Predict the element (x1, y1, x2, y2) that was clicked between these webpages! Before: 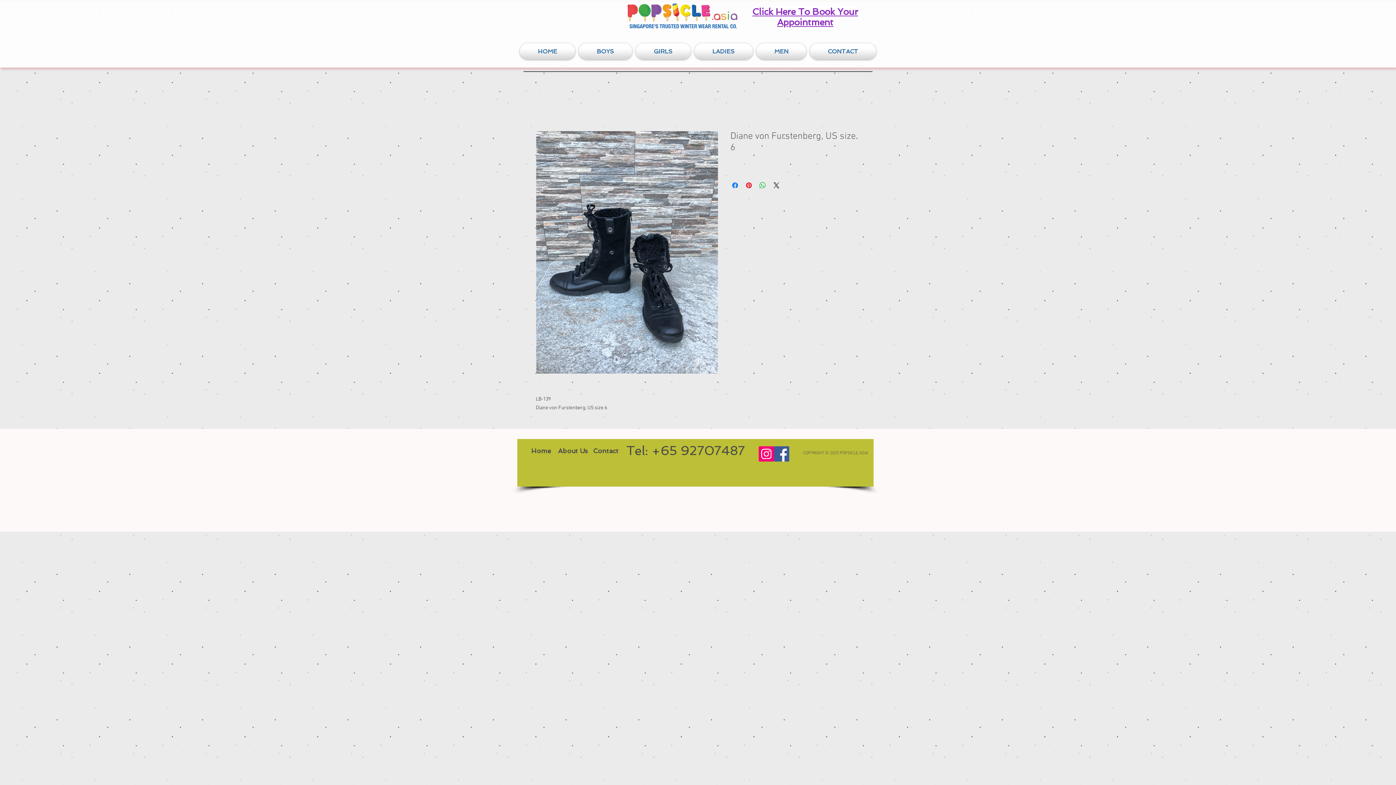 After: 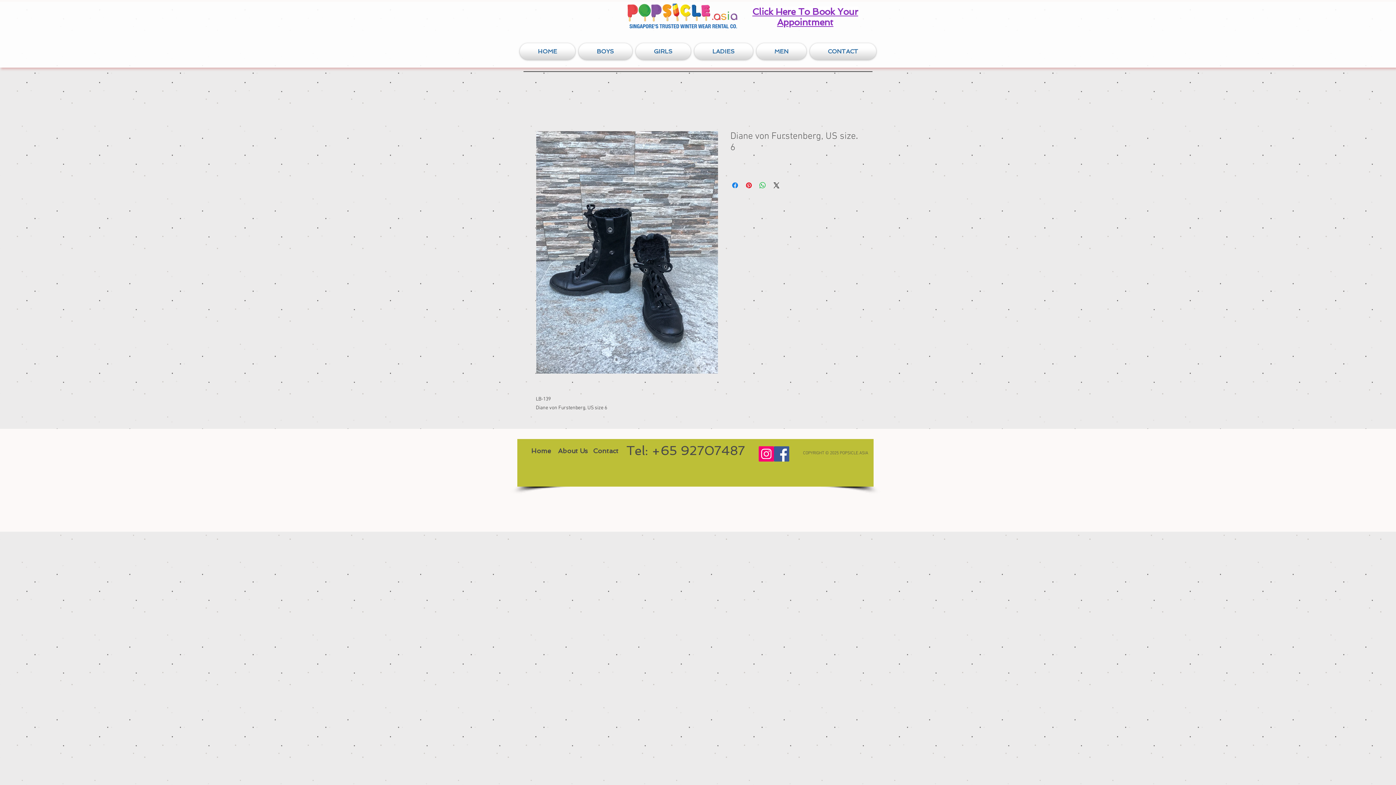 Action: bbox: (577, 43, 634, 59) label: BOYS